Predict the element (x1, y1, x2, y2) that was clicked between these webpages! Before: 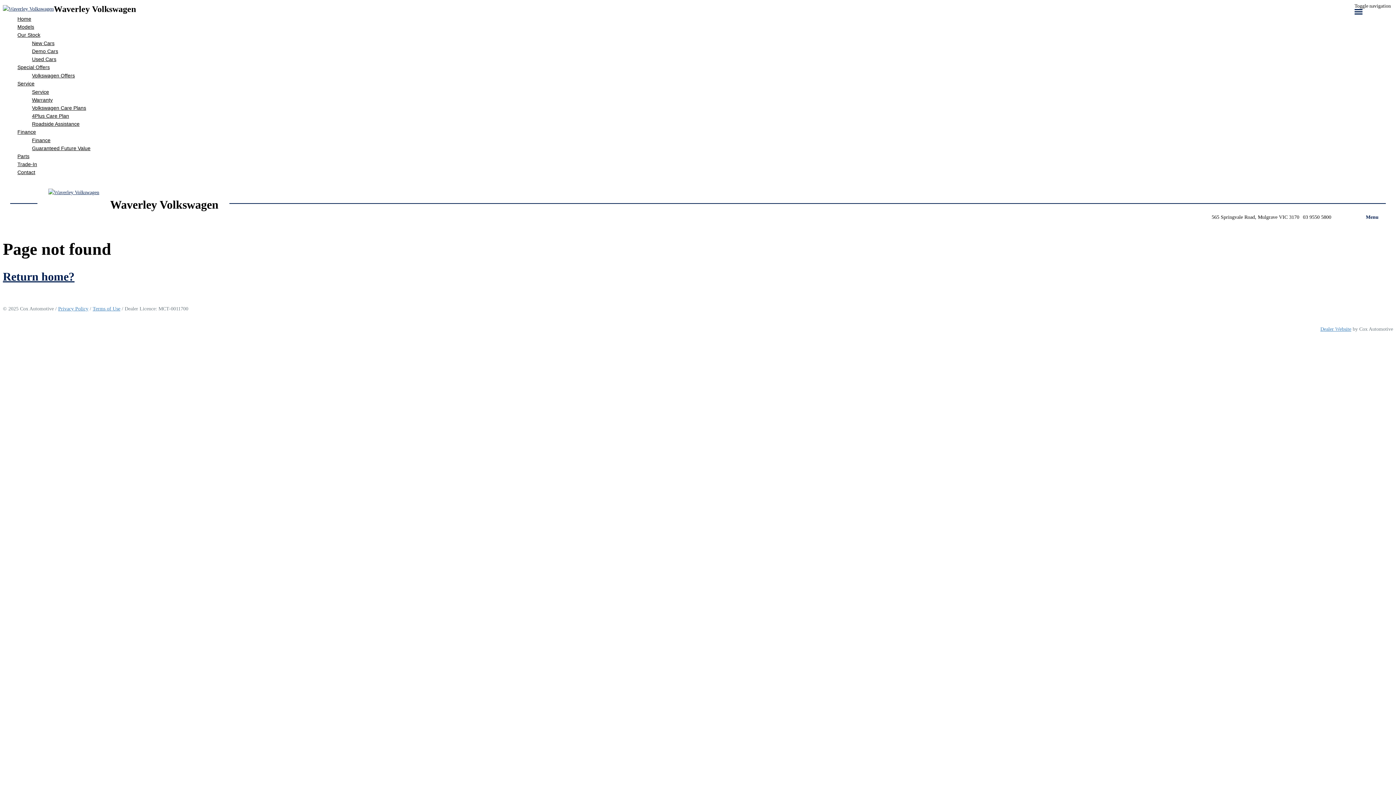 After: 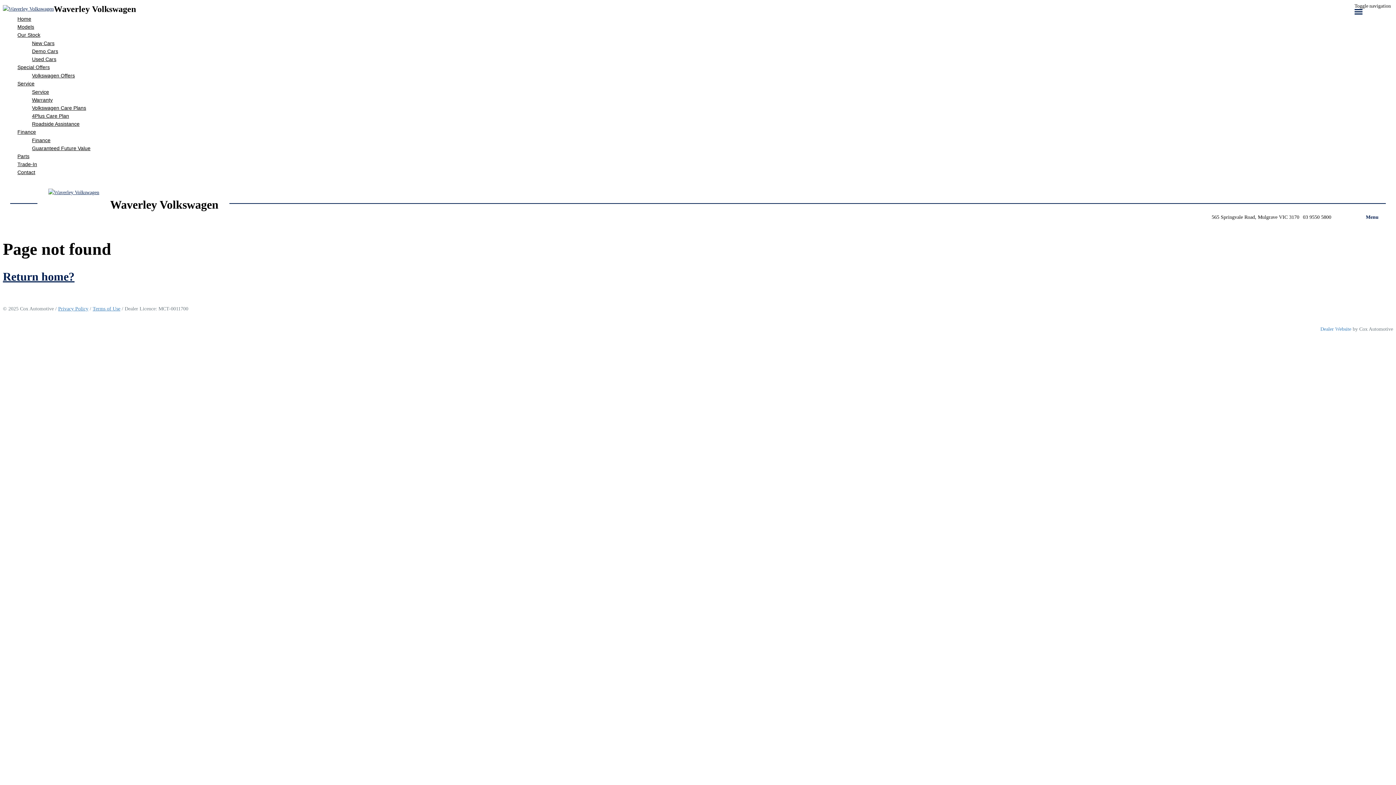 Action: bbox: (1320, 326, 1351, 332) label: Dealer Website